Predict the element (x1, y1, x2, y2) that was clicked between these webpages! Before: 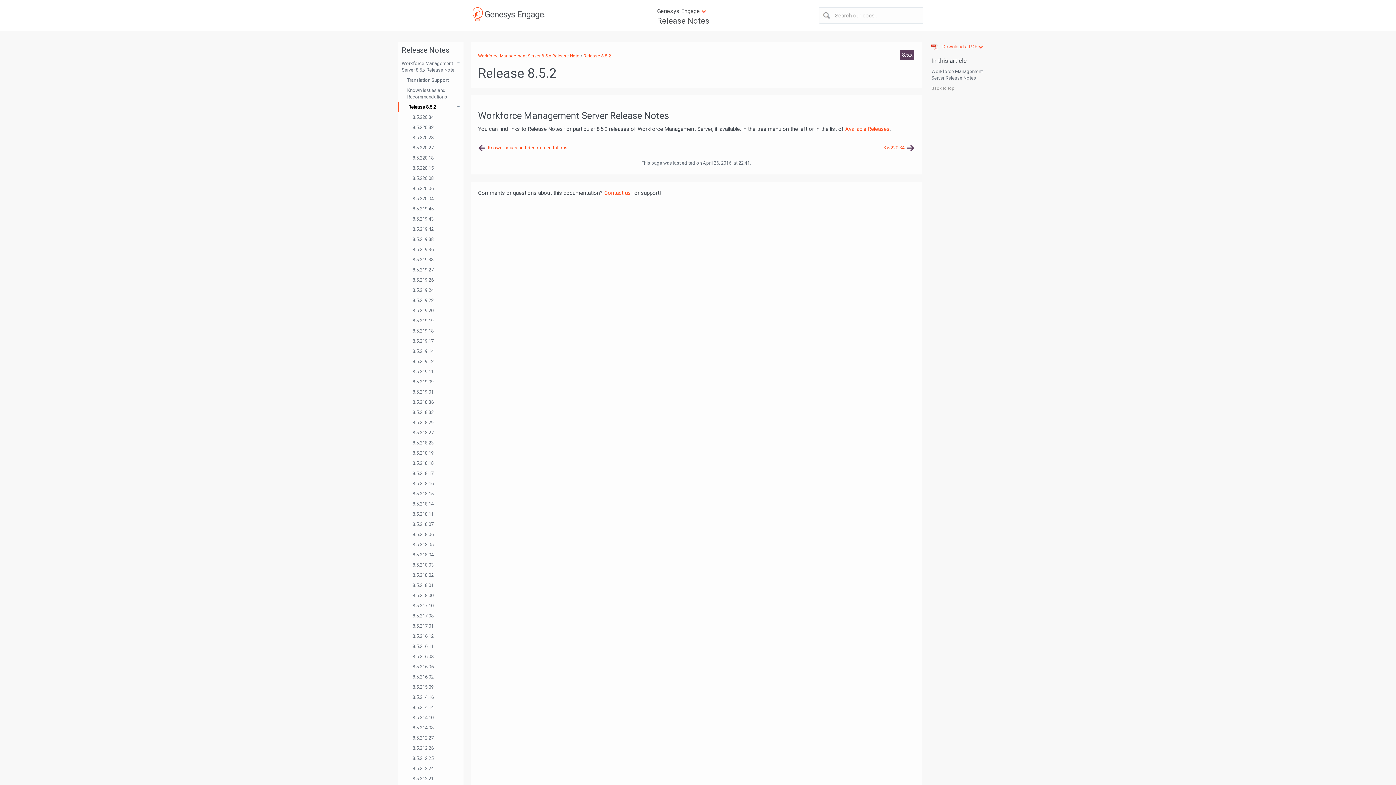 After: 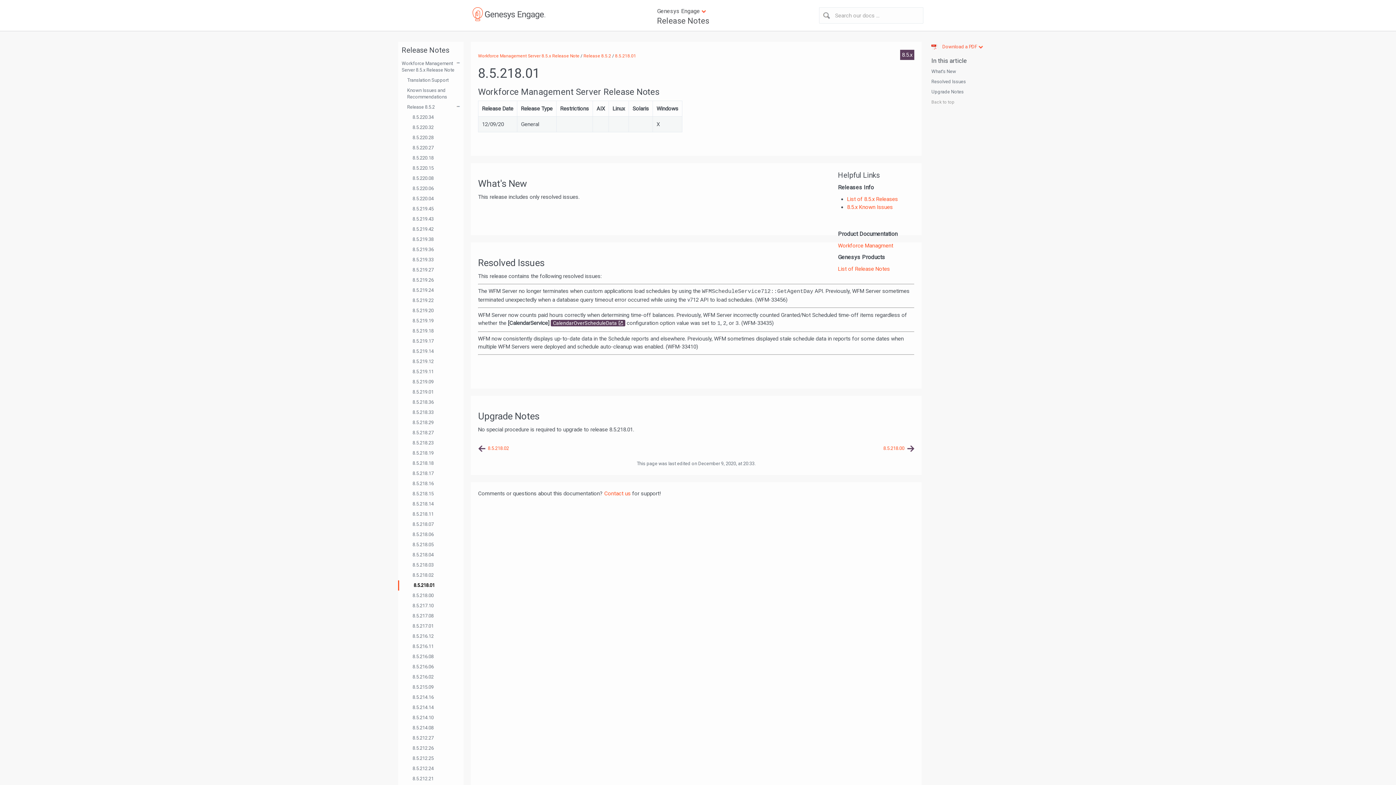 Action: bbox: (412, 580, 454, 590) label: 8.5.218.01